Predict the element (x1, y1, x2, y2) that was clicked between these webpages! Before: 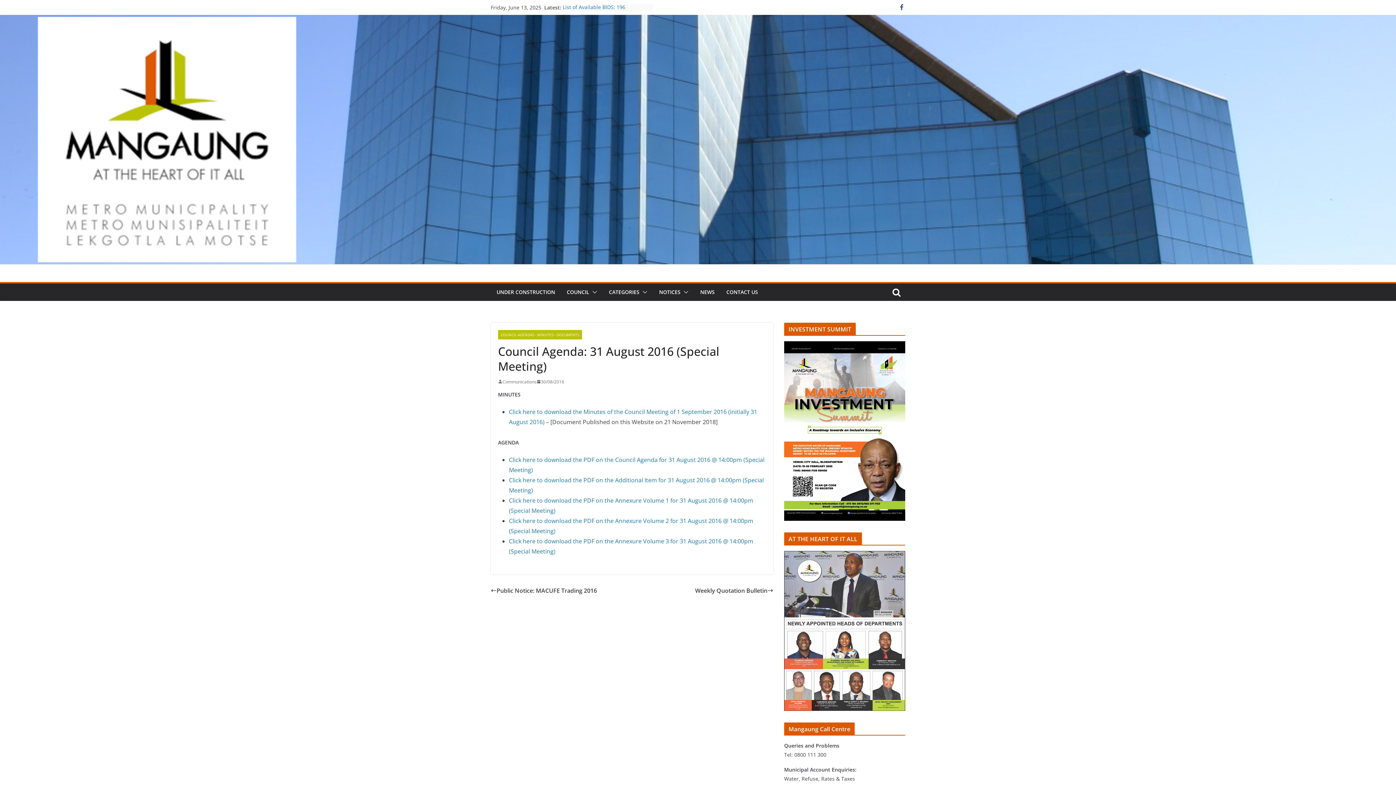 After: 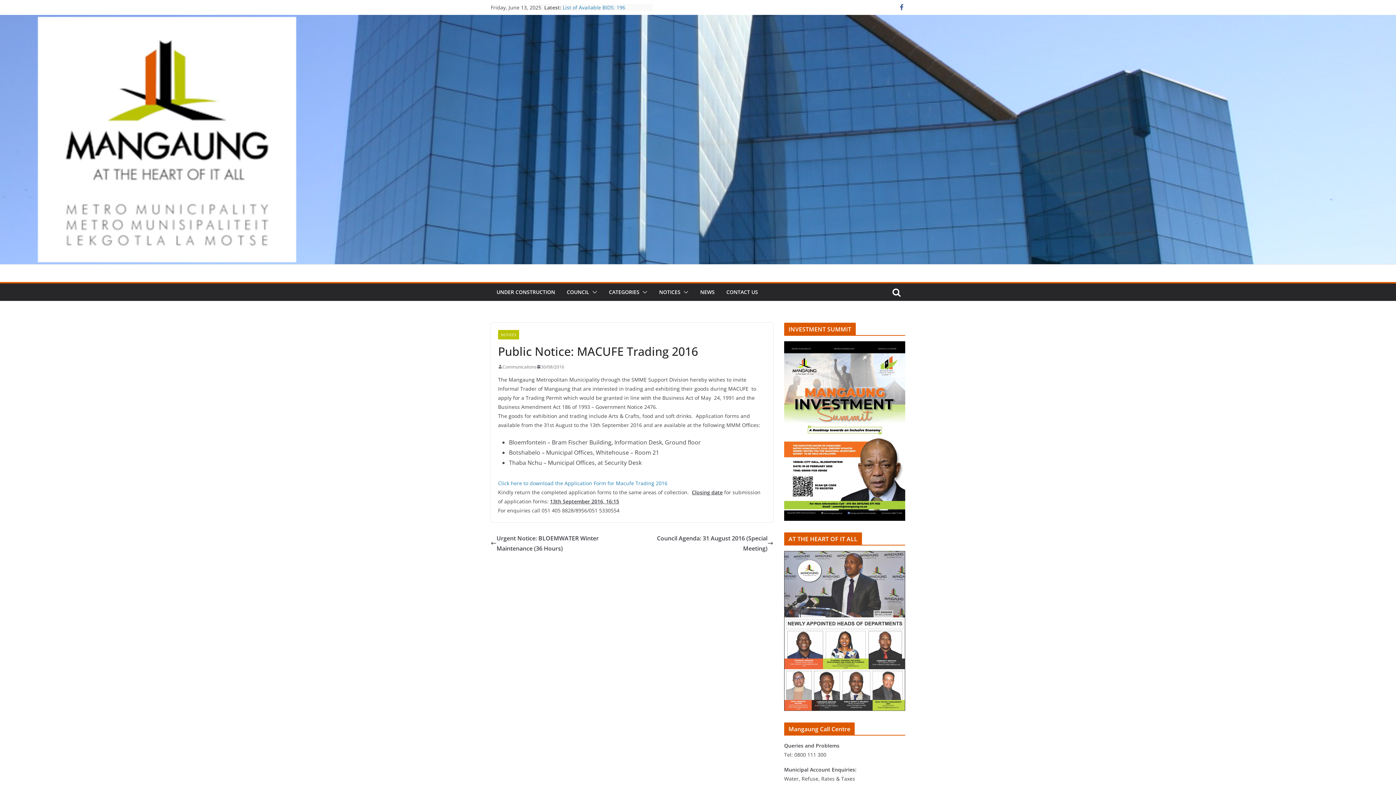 Action: label: Public Notice: MACUFE Trading 2016 bbox: (490, 585, 597, 595)